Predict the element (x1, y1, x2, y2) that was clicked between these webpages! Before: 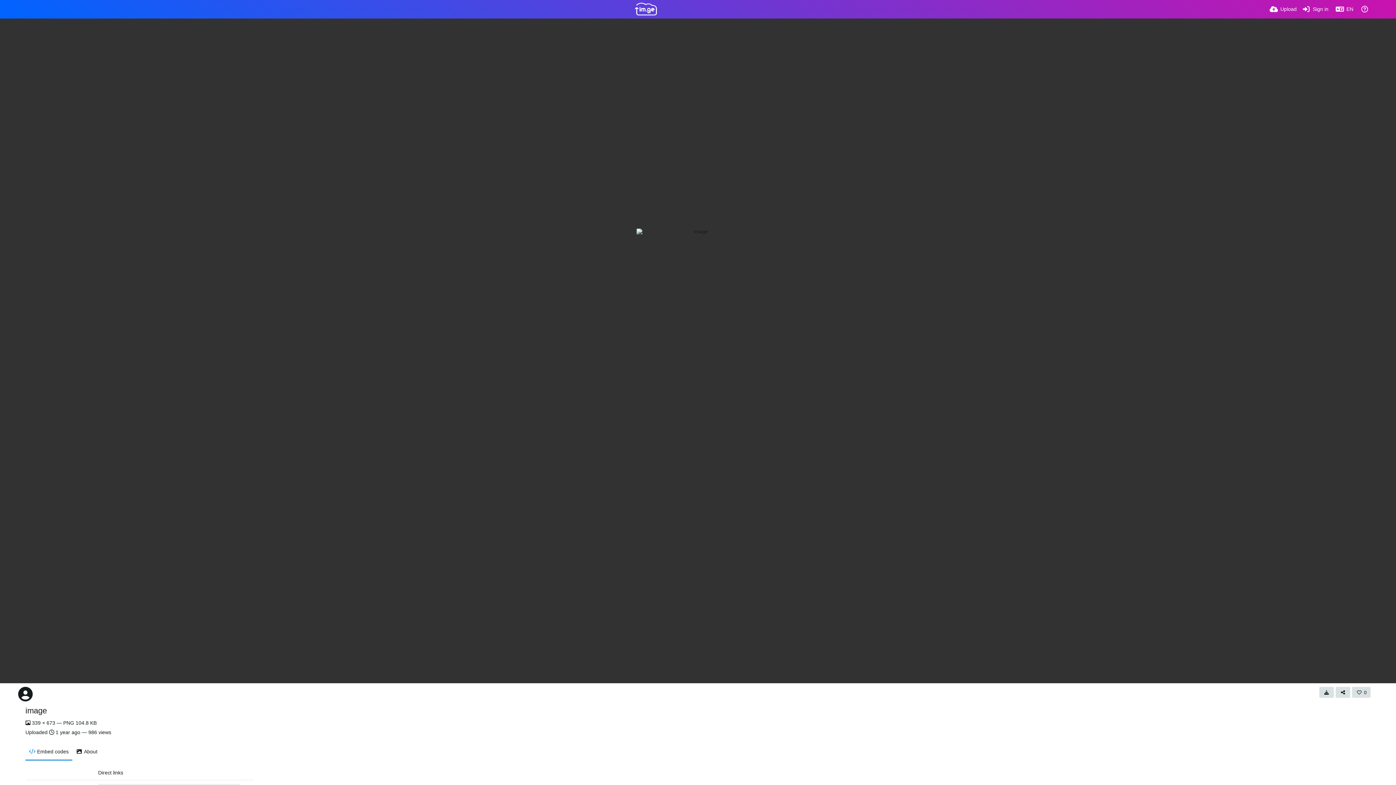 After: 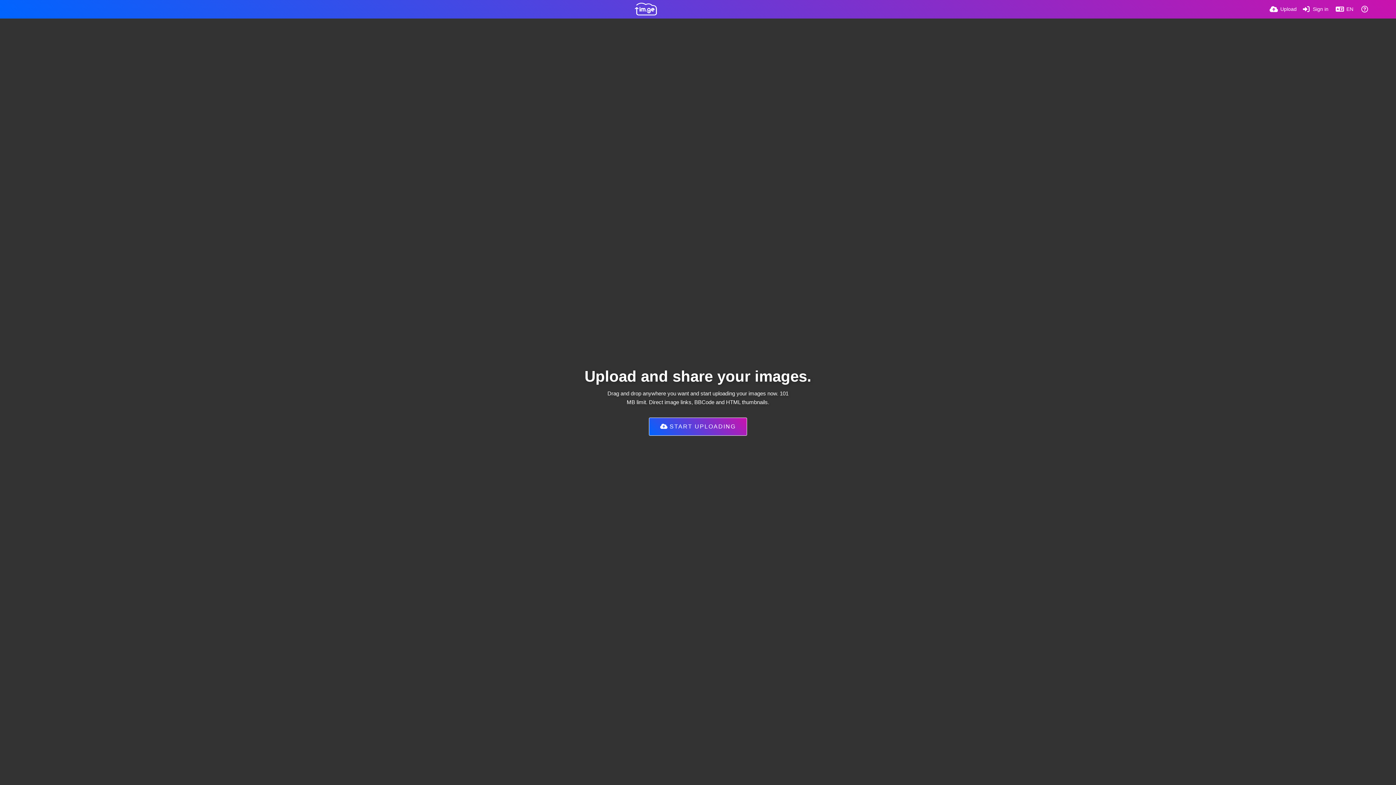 Action: bbox: (634, 2, 656, 15)